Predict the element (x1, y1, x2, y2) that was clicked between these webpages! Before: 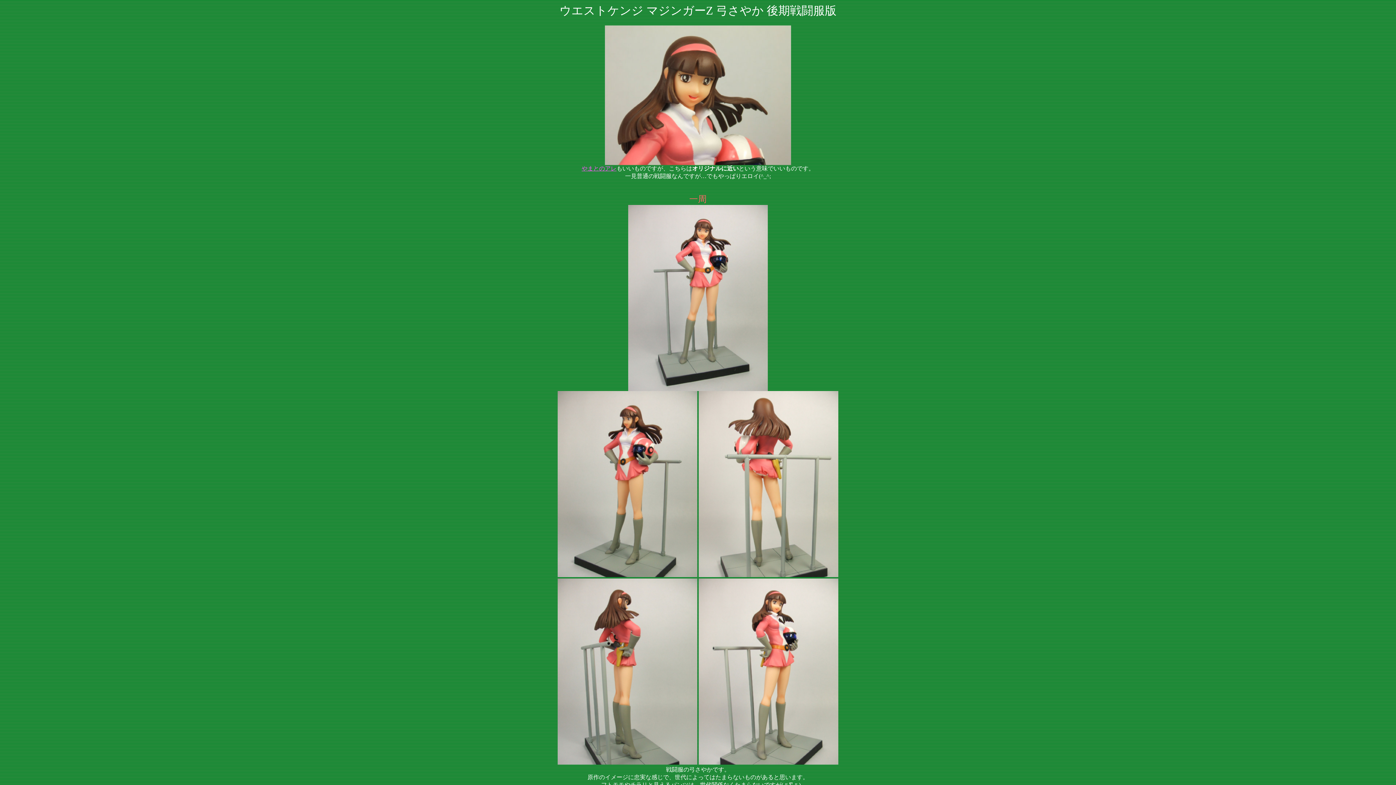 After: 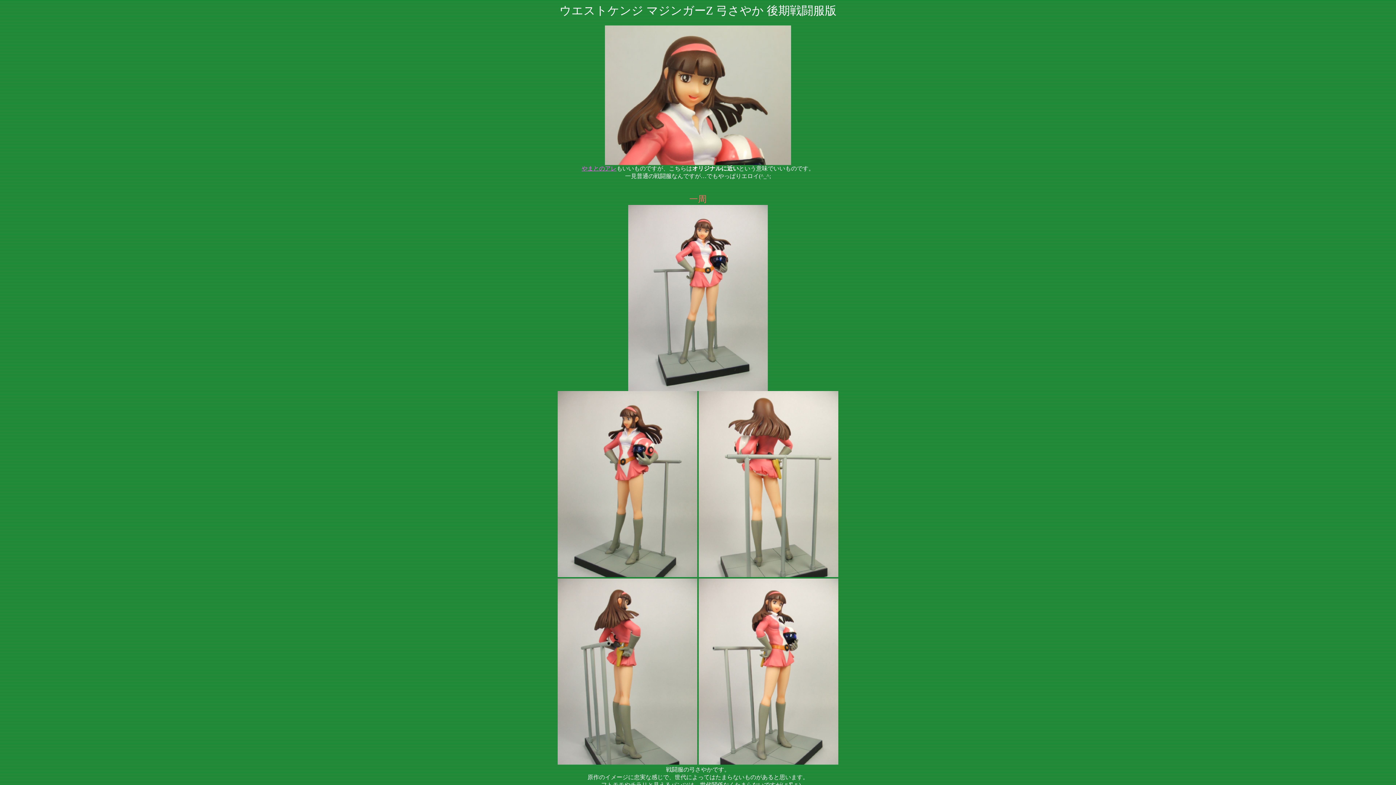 Action: bbox: (581, 165, 616, 171) label: やまとのアレ